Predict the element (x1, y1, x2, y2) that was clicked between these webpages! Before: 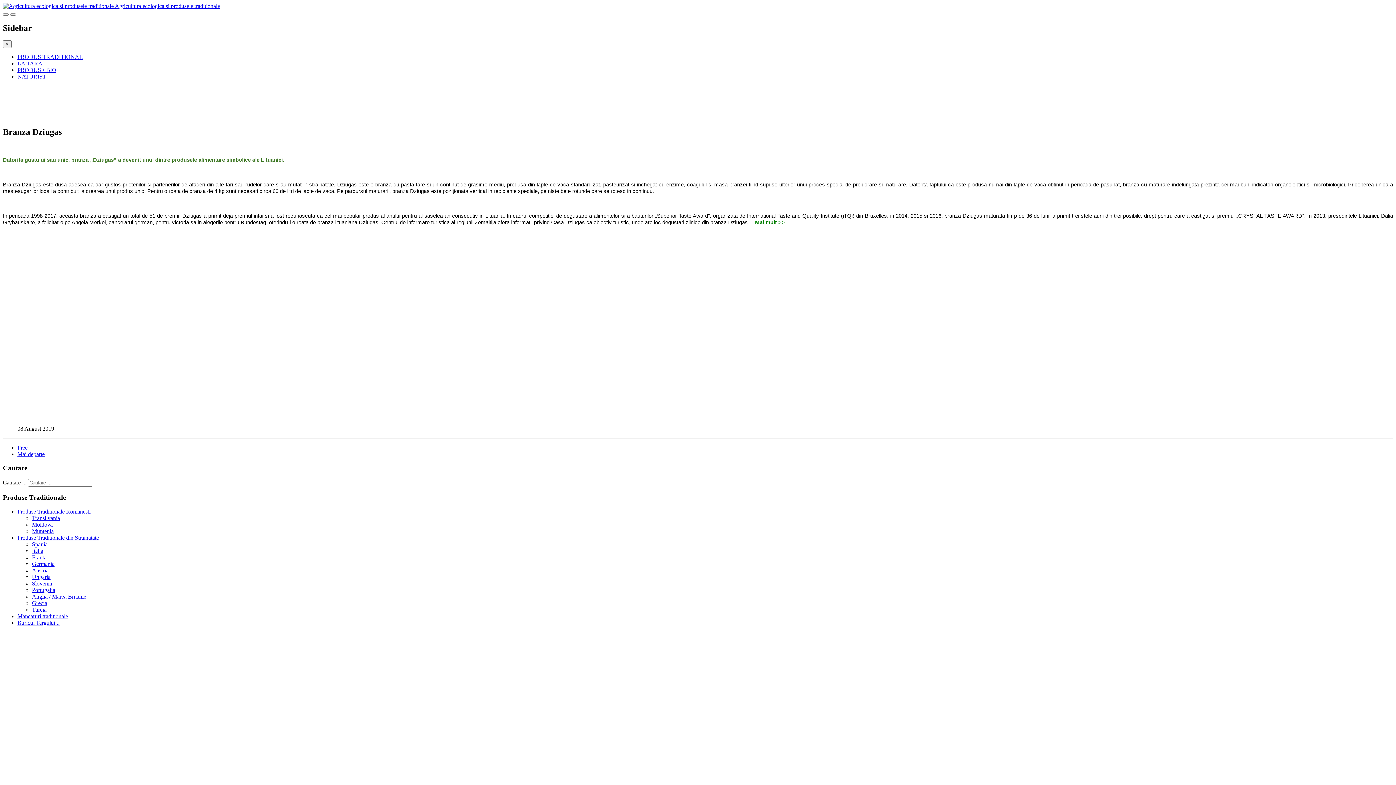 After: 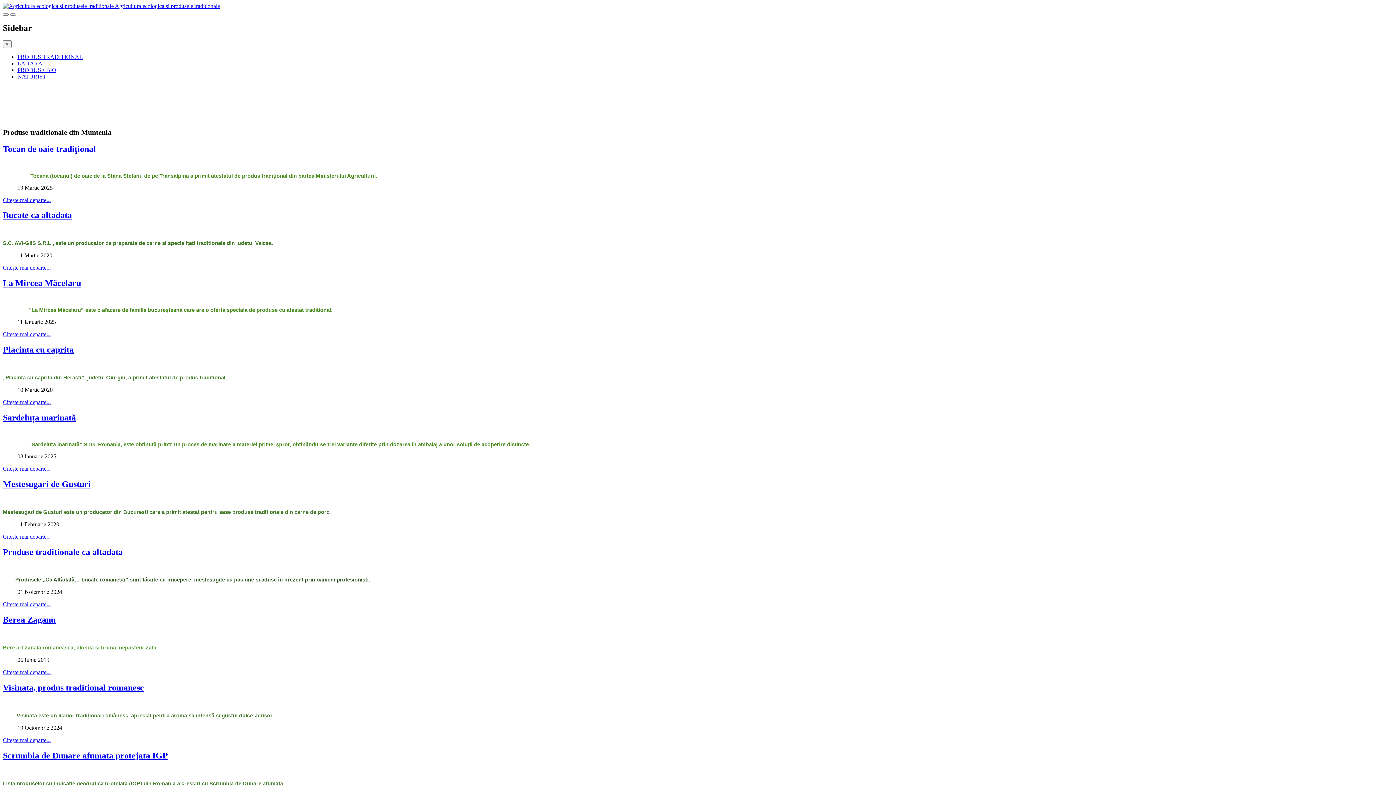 Action: label: Muntenia bbox: (32, 528, 53, 534)